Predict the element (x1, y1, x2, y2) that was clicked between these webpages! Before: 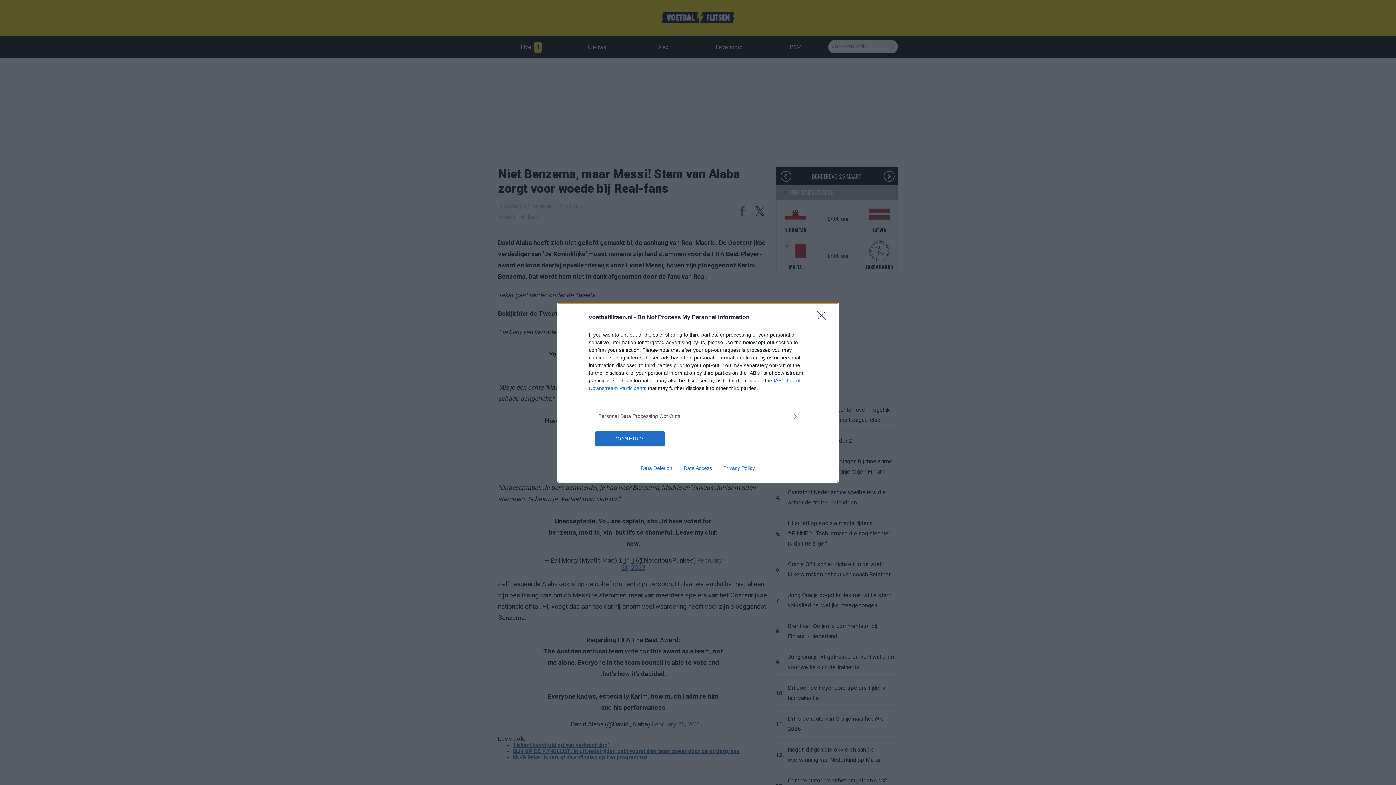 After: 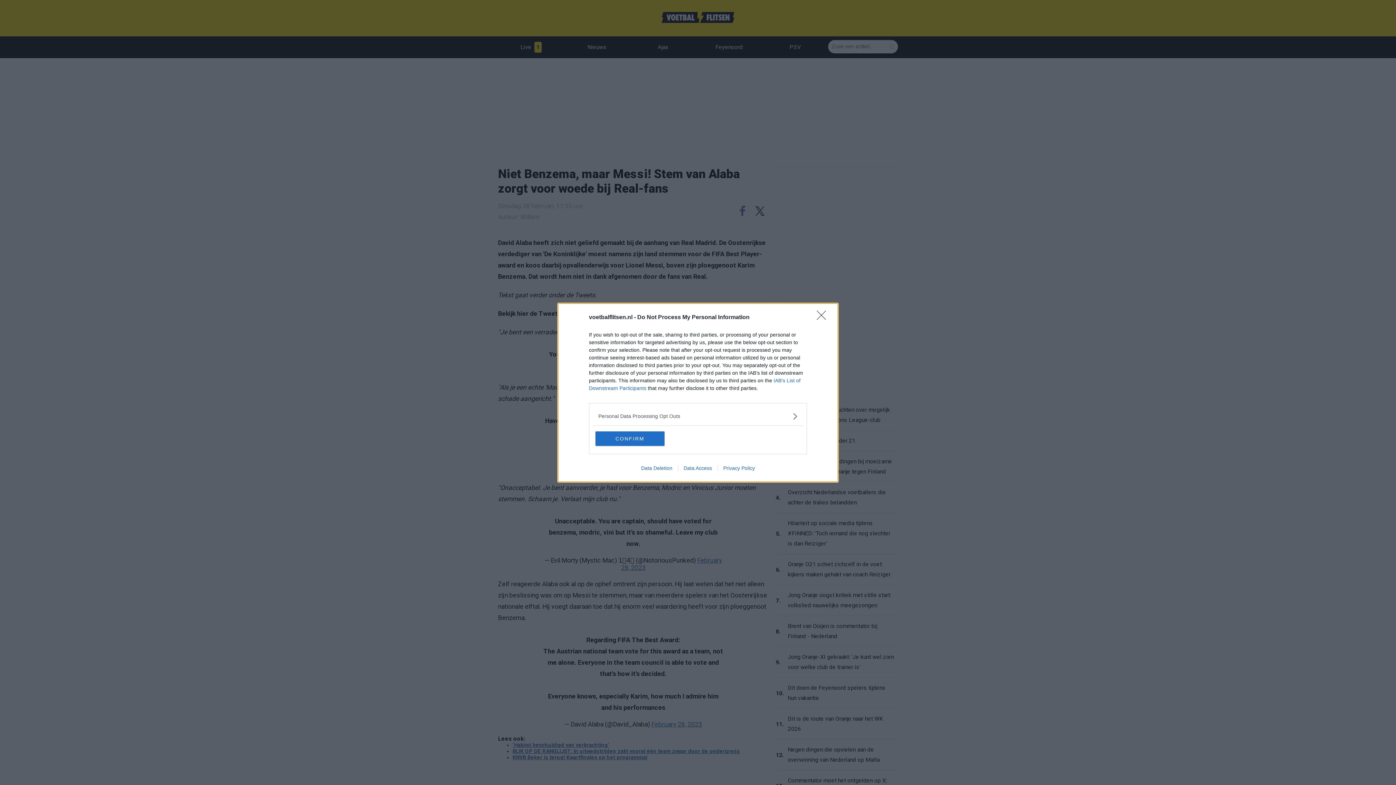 Action: label: Privacy Policy bbox: (717, 465, 760, 471)